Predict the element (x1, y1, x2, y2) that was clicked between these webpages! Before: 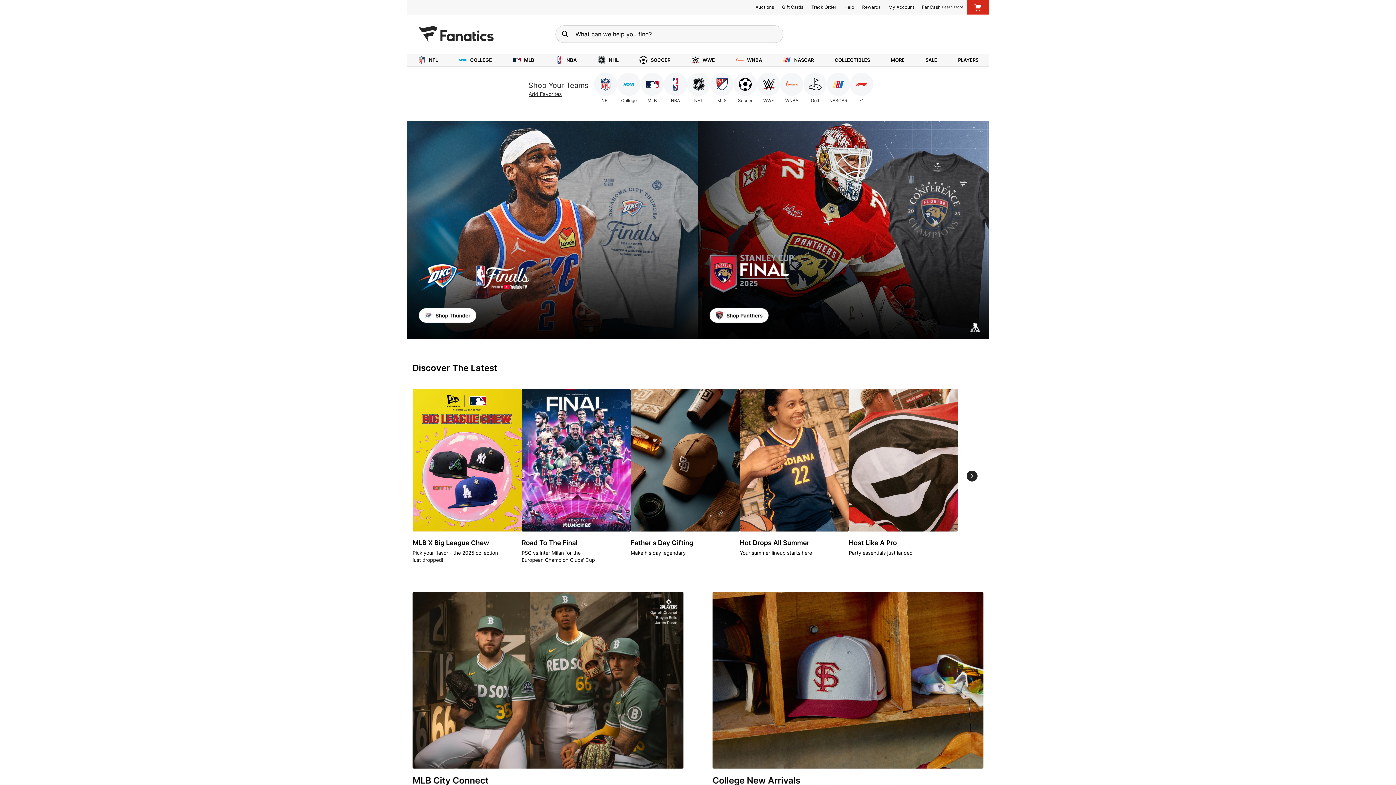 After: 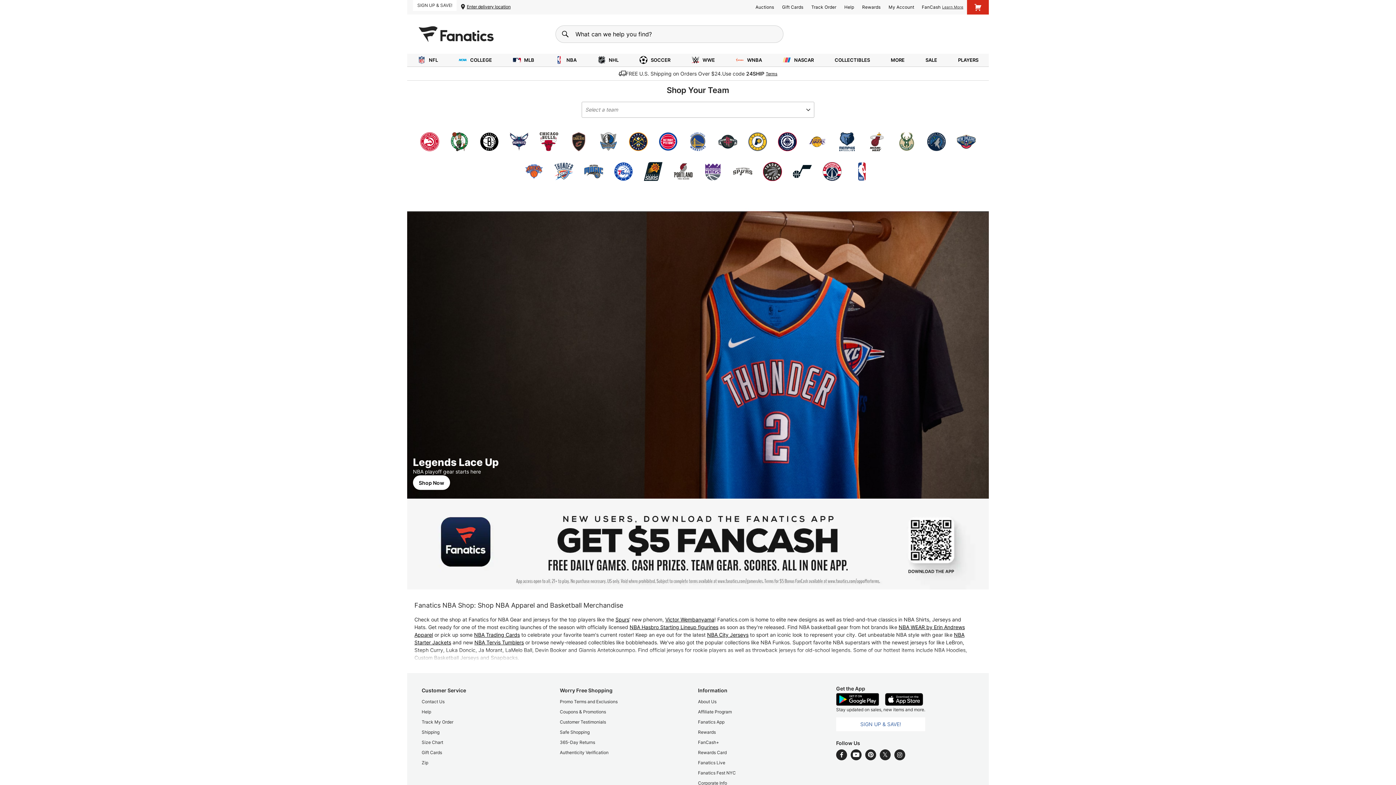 Action: label: NBA bbox: (544, 53, 587, 66)